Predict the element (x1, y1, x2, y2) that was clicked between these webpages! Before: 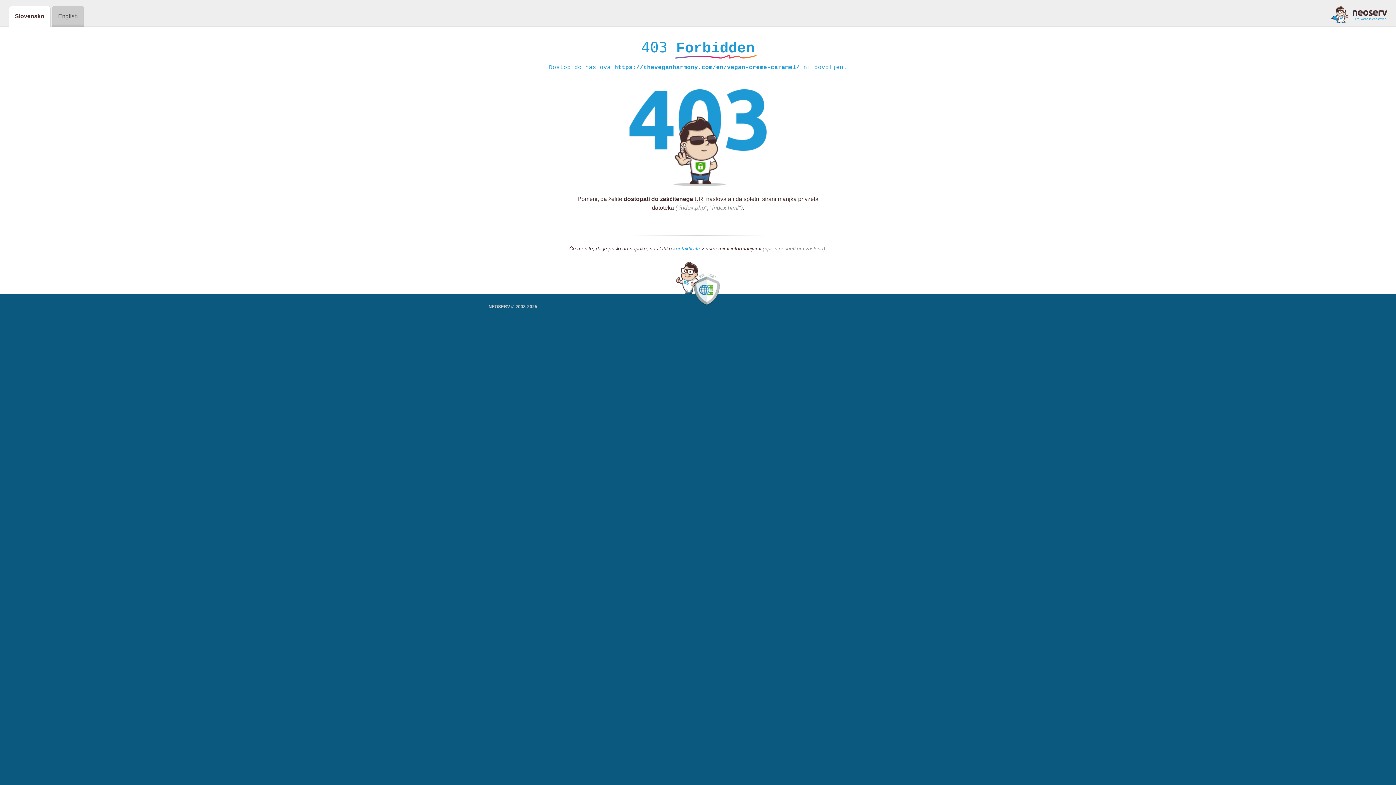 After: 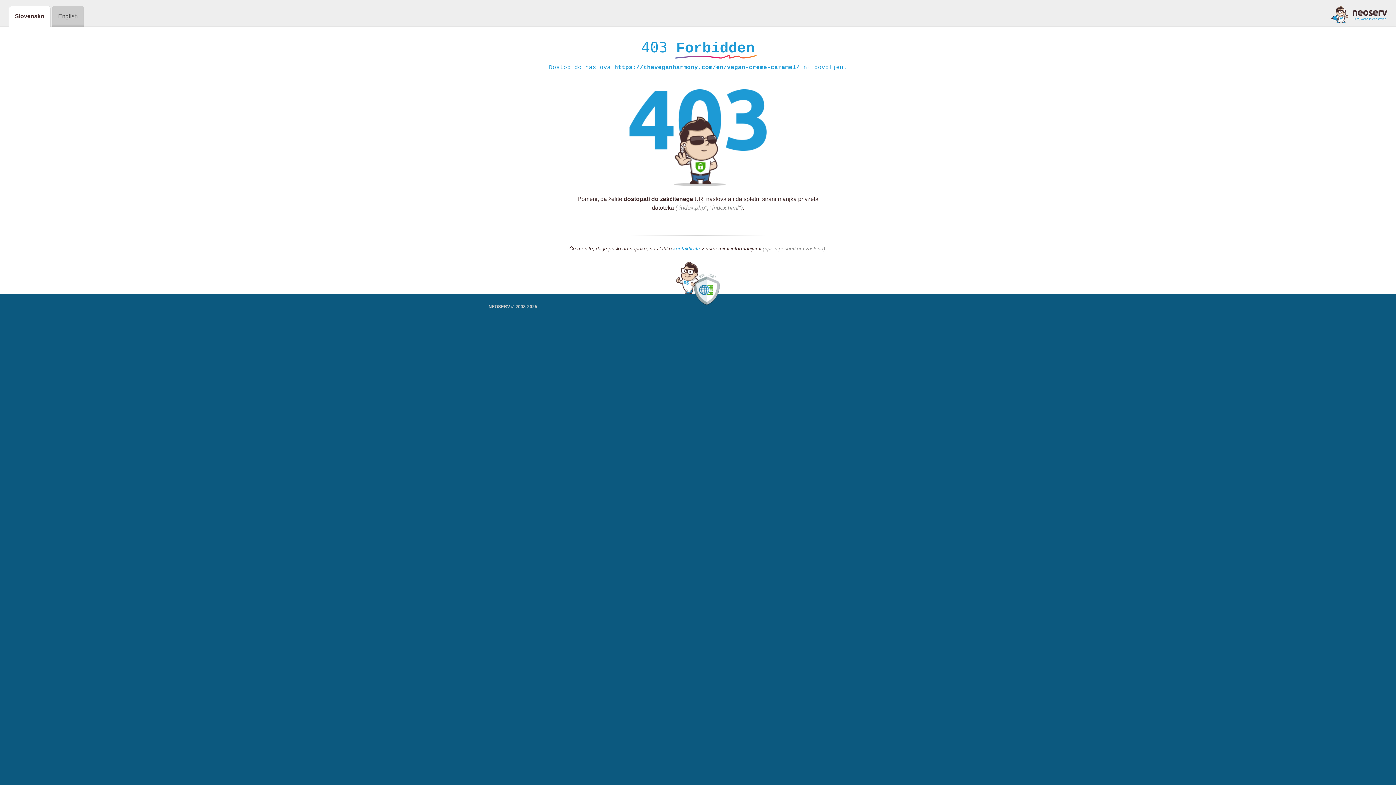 Action: bbox: (1331, 5, 1387, 23)